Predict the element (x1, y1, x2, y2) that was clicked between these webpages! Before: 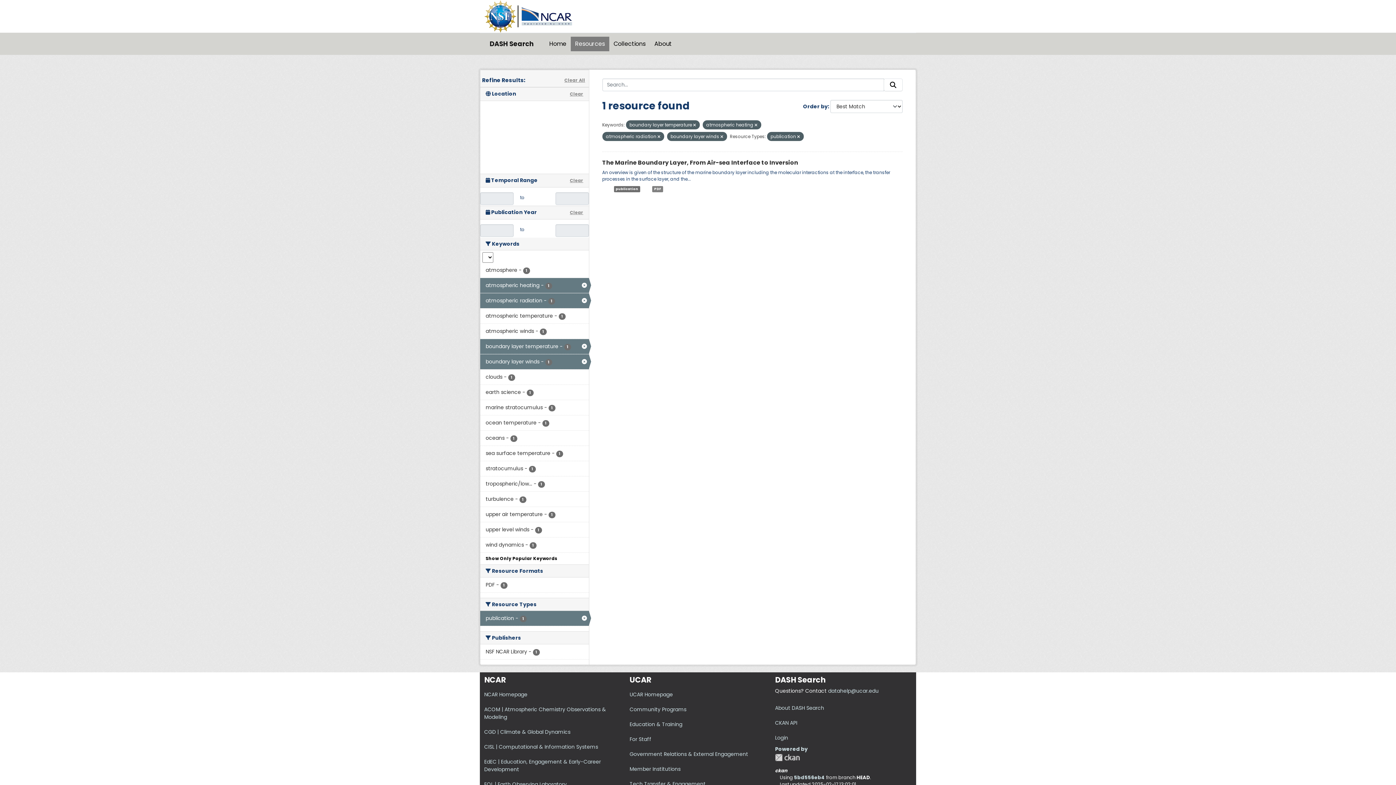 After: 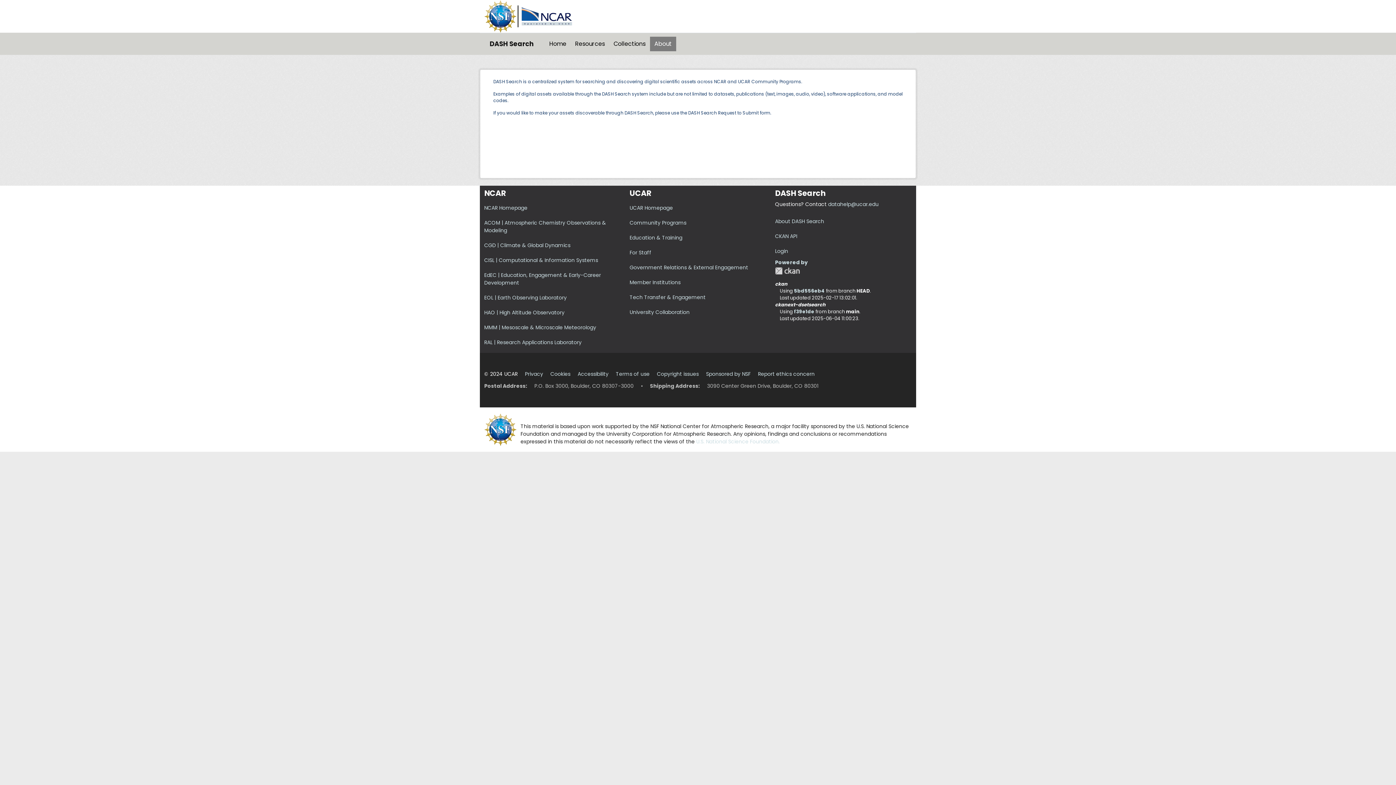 Action: bbox: (650, 36, 676, 51) label: About